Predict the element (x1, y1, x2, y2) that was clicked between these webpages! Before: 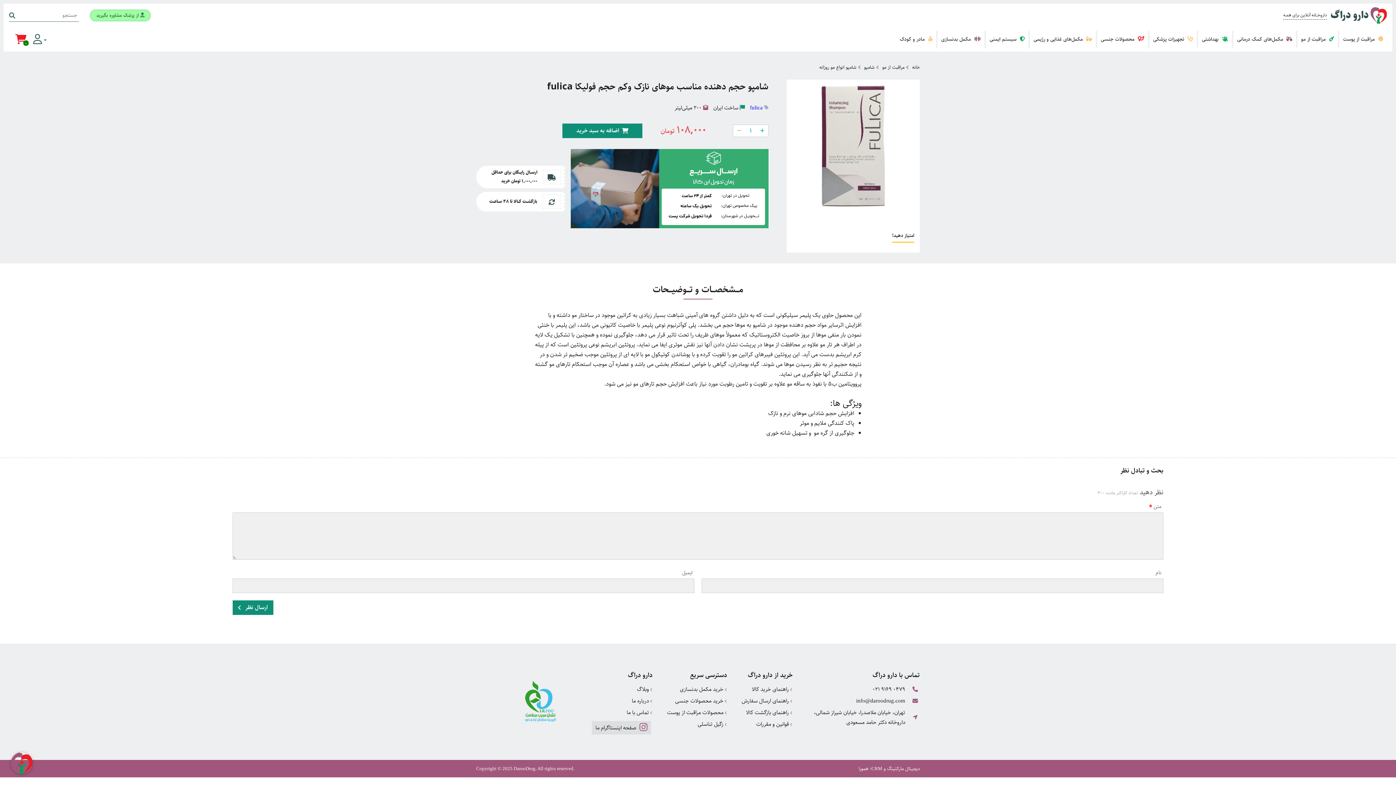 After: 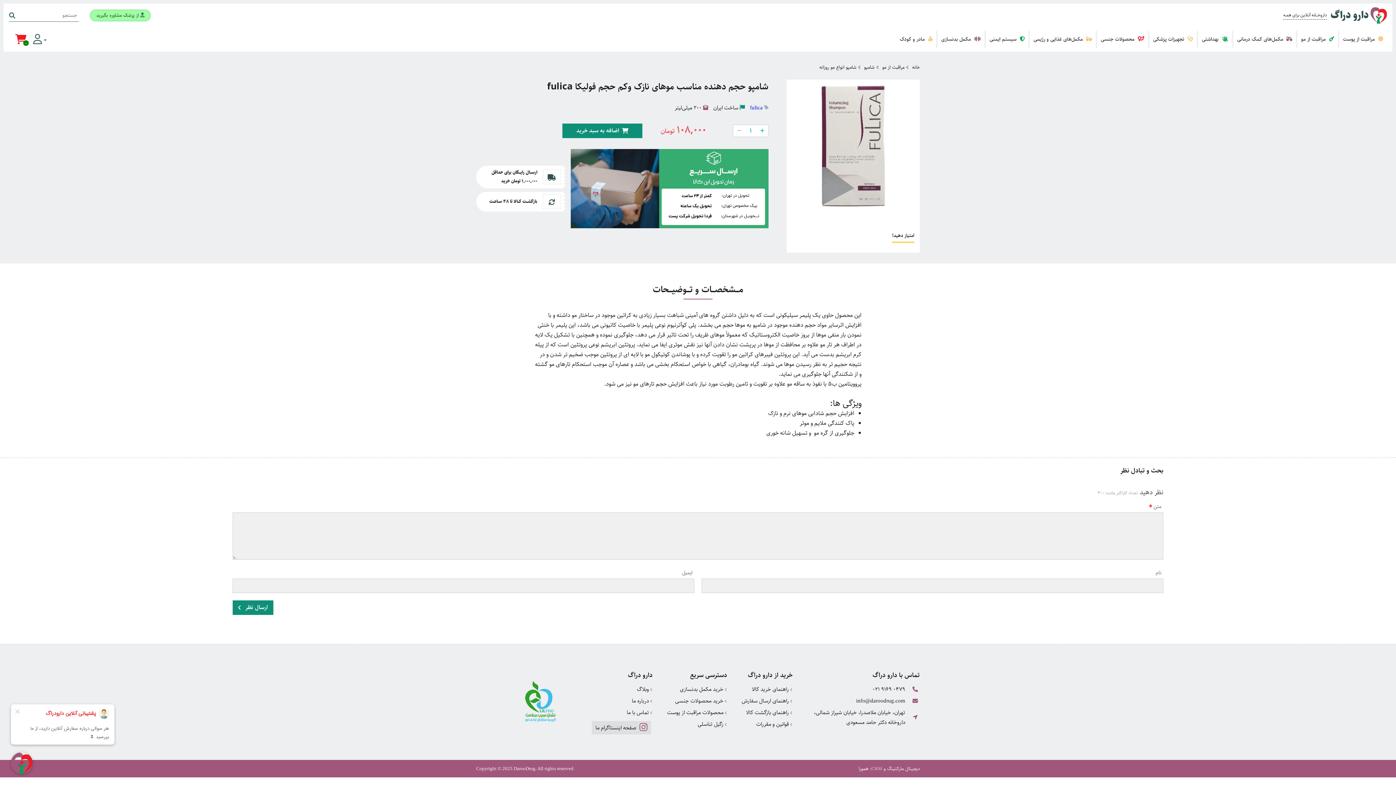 Action: label: CRM bbox: (871, 766, 882, 771)